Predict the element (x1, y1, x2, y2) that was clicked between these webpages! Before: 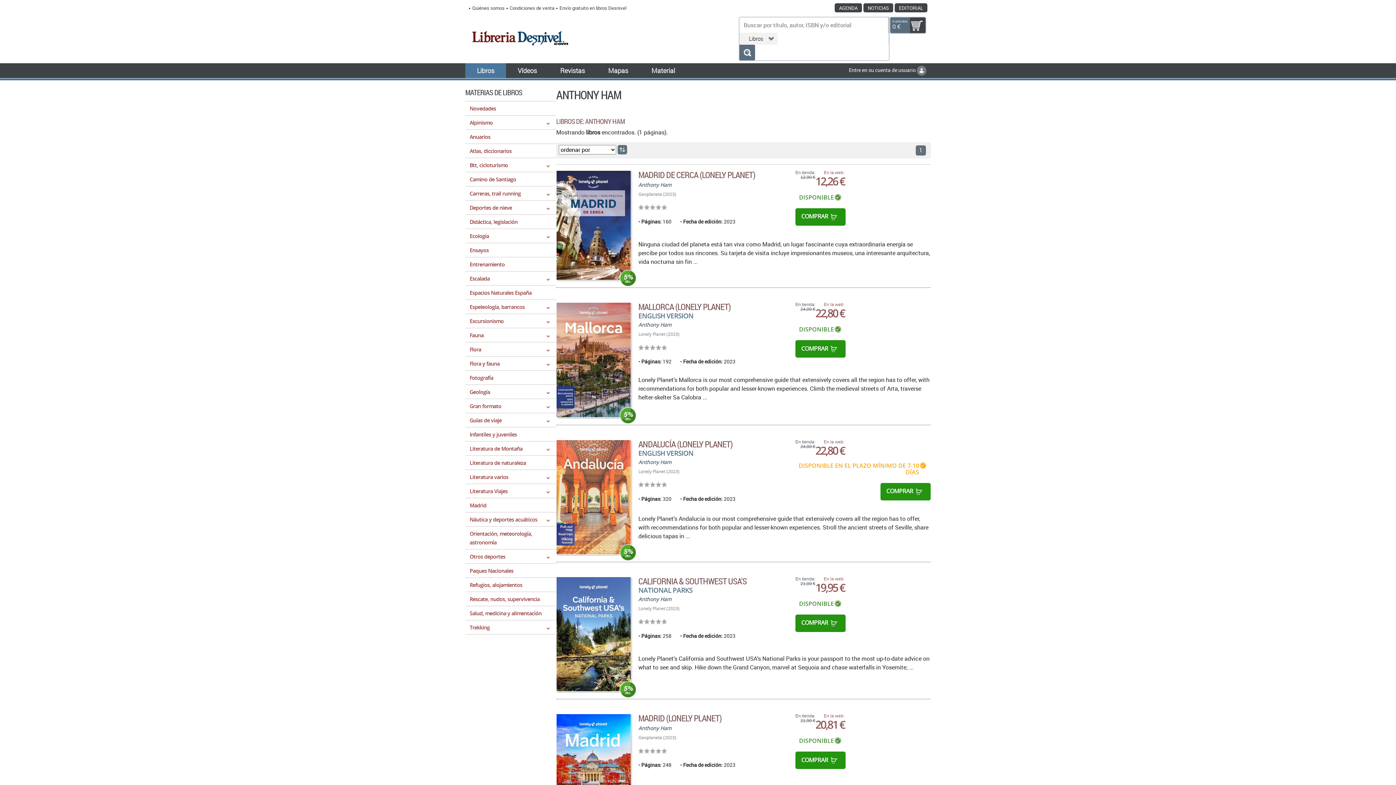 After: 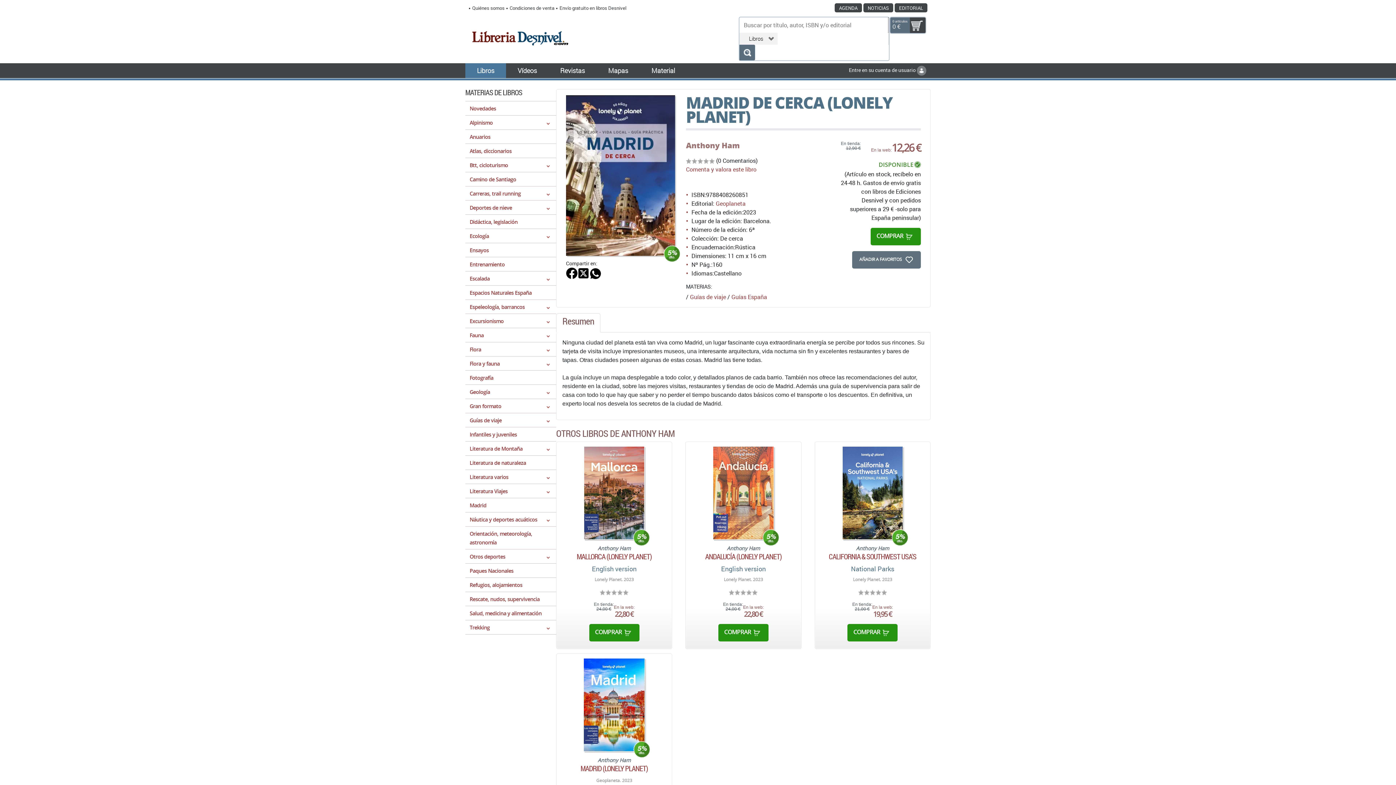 Action: bbox: (556, 170, 631, 280)